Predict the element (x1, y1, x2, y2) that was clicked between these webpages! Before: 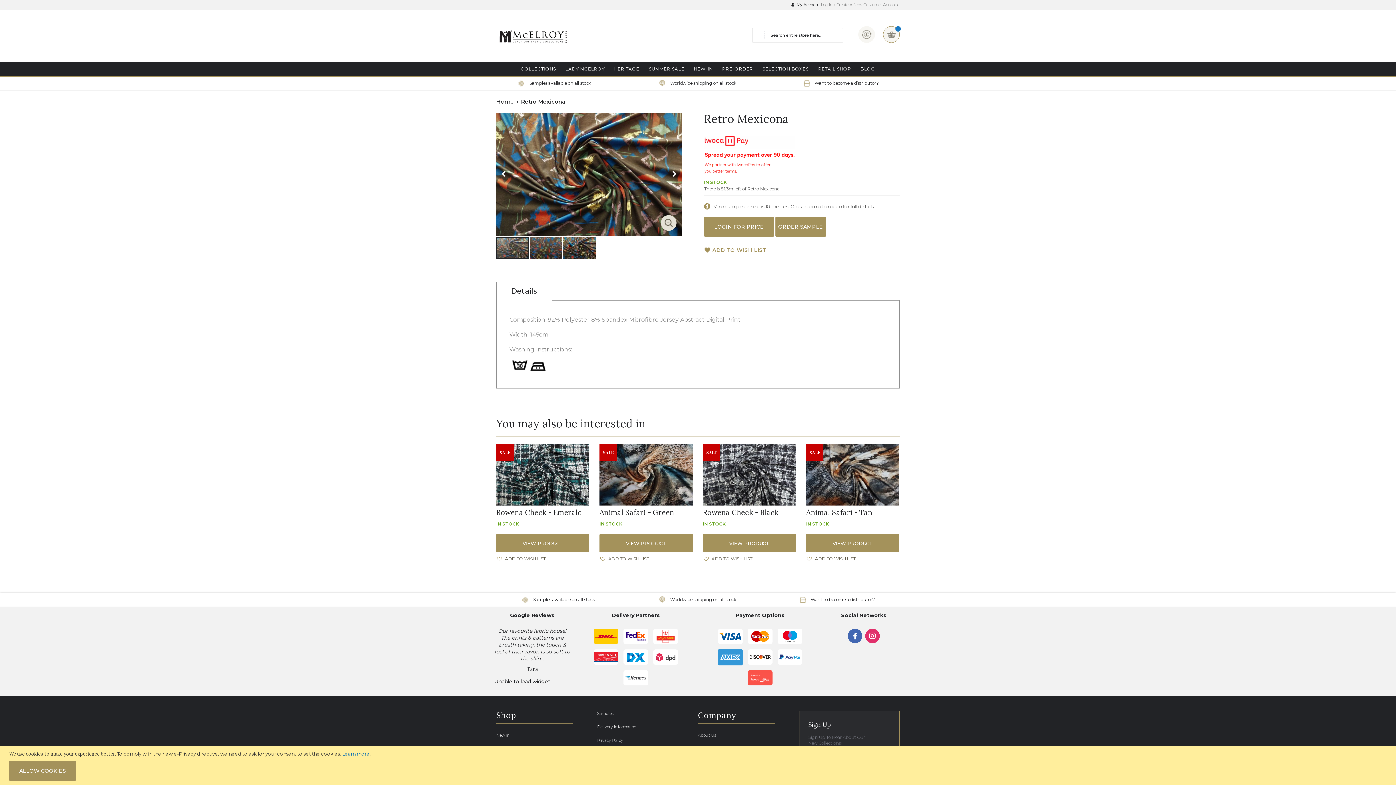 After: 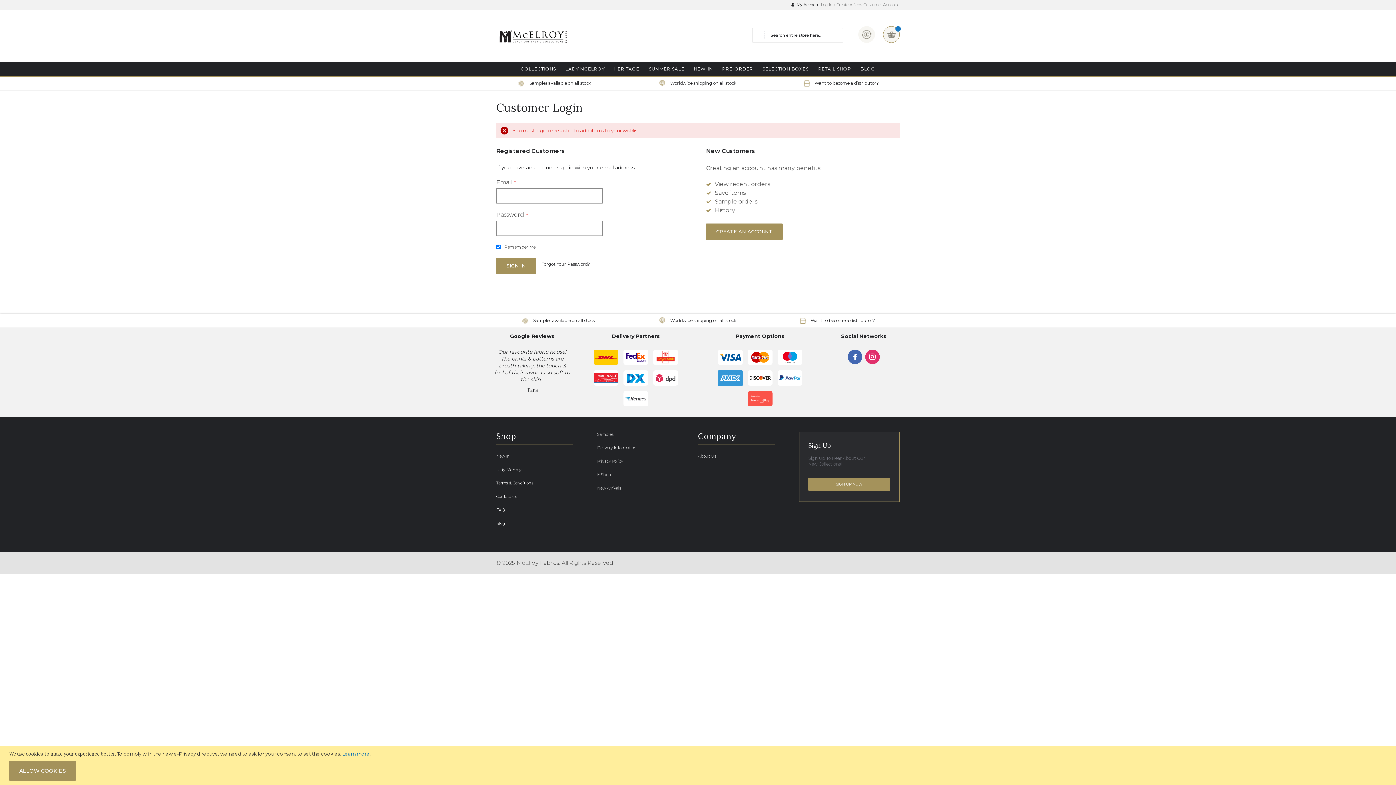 Action: label: Add to Wish List bbox: (806, 556, 855, 562)